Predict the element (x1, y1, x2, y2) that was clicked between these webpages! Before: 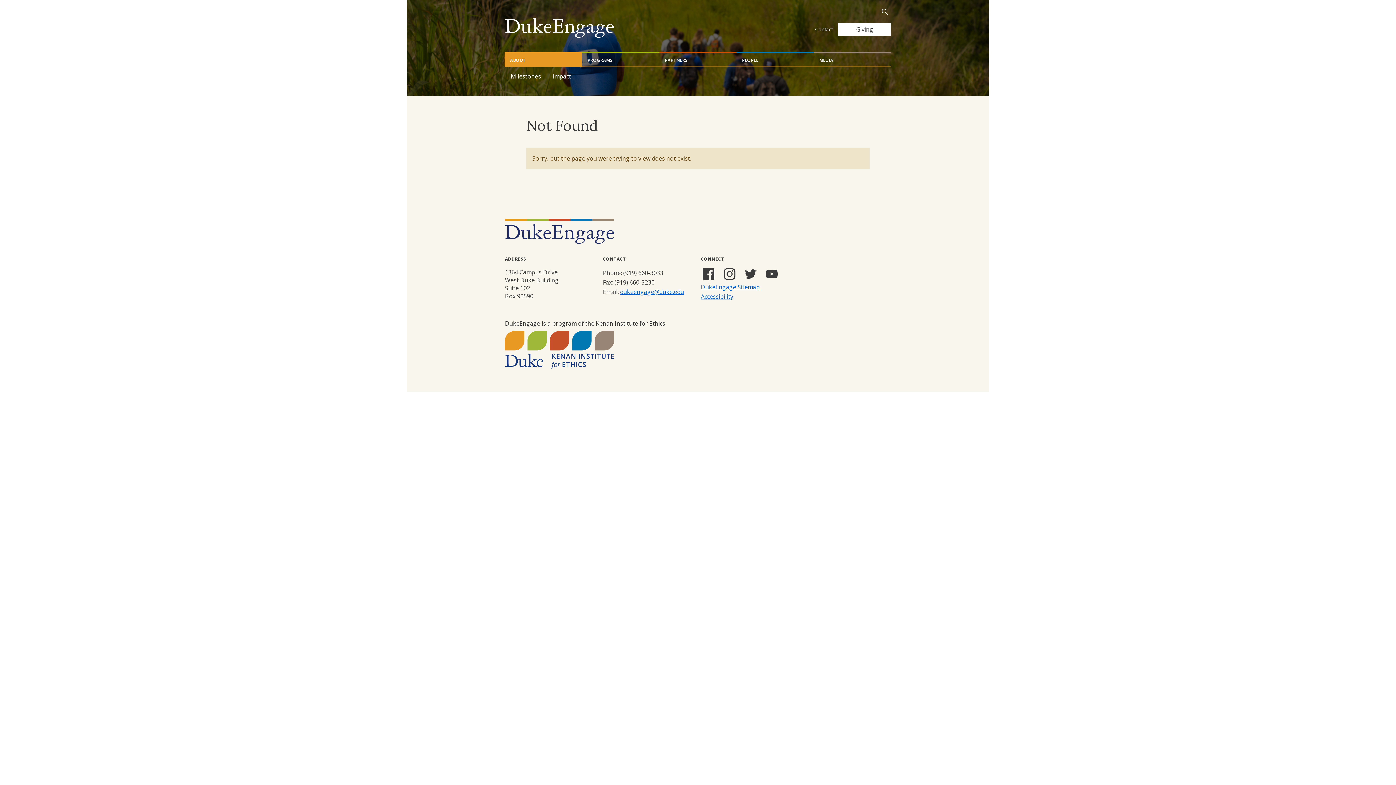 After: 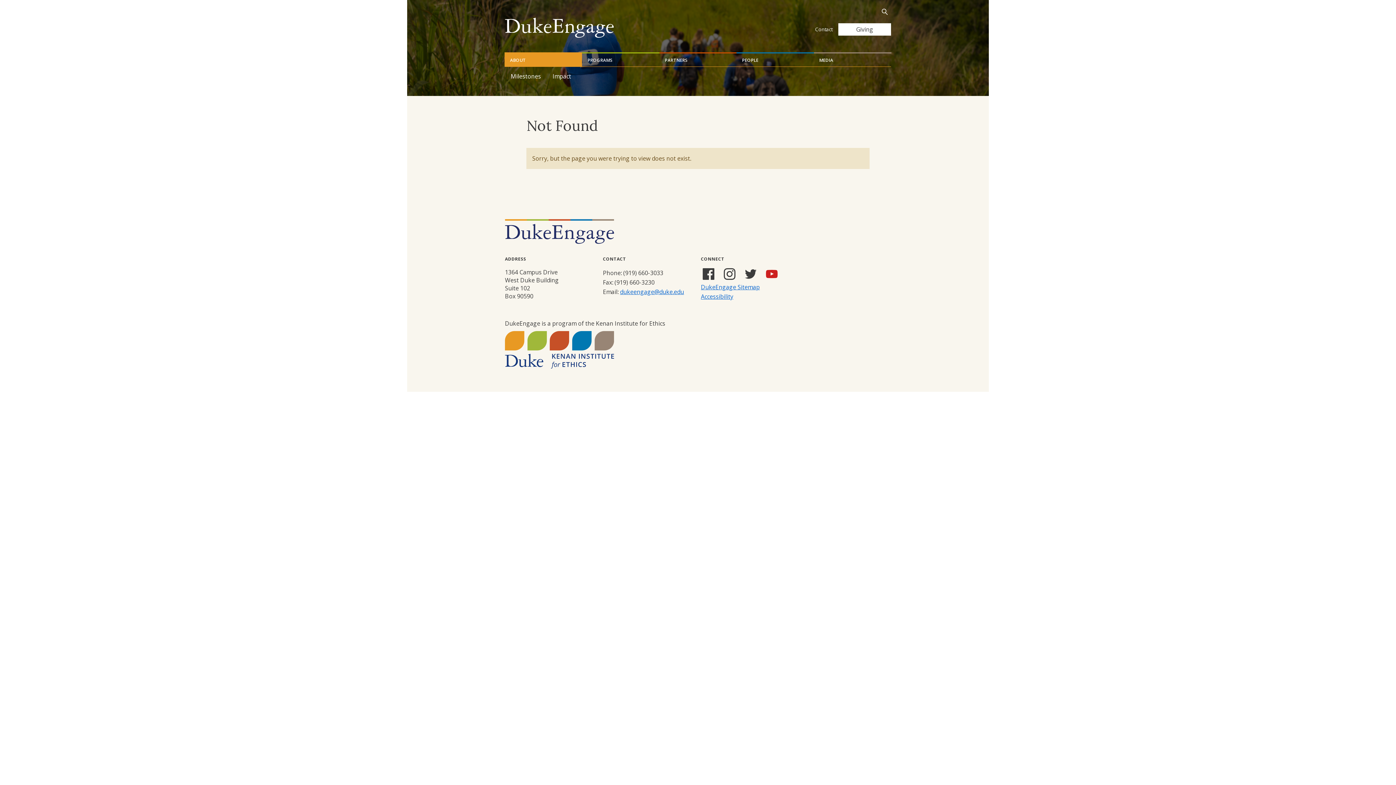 Action: bbox: (766, 273, 777, 281) label: YouTube (external link)